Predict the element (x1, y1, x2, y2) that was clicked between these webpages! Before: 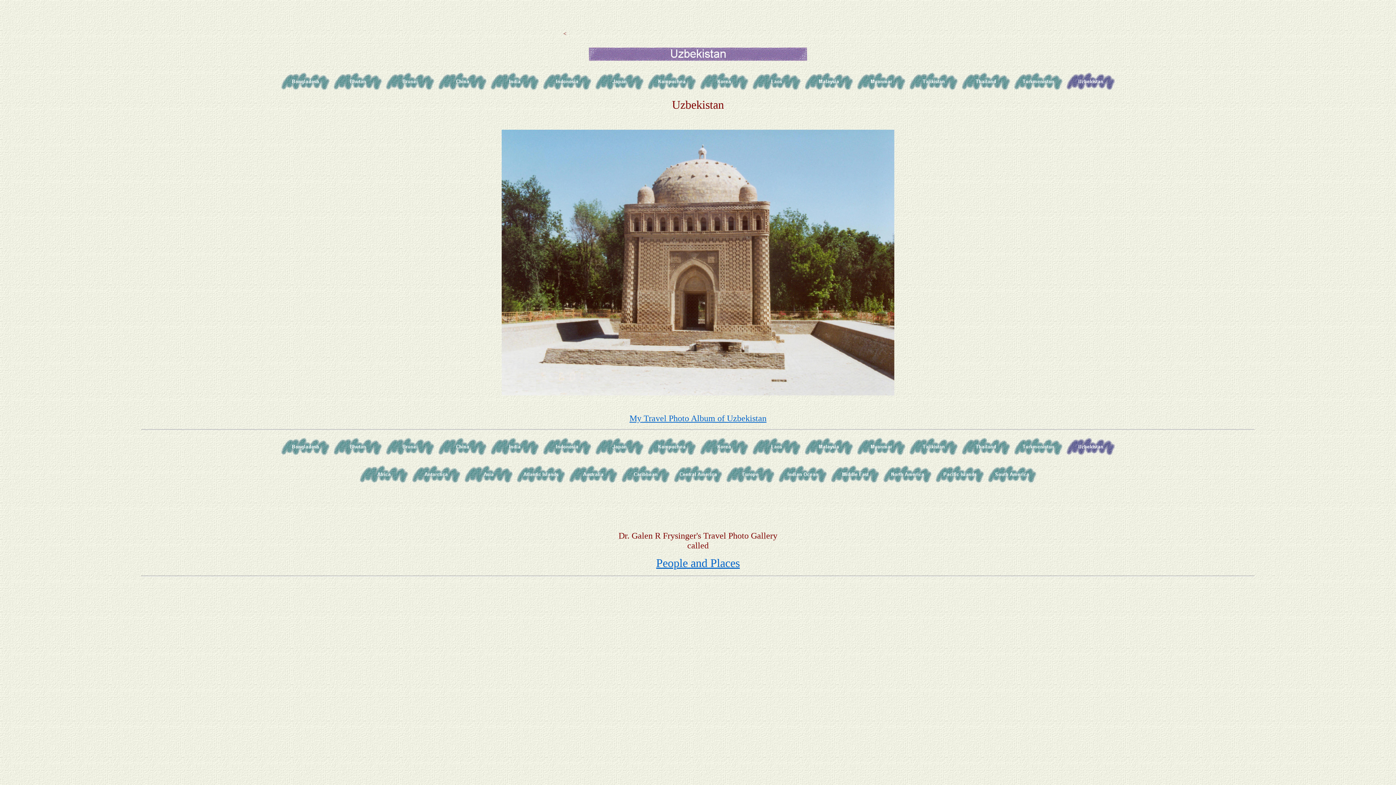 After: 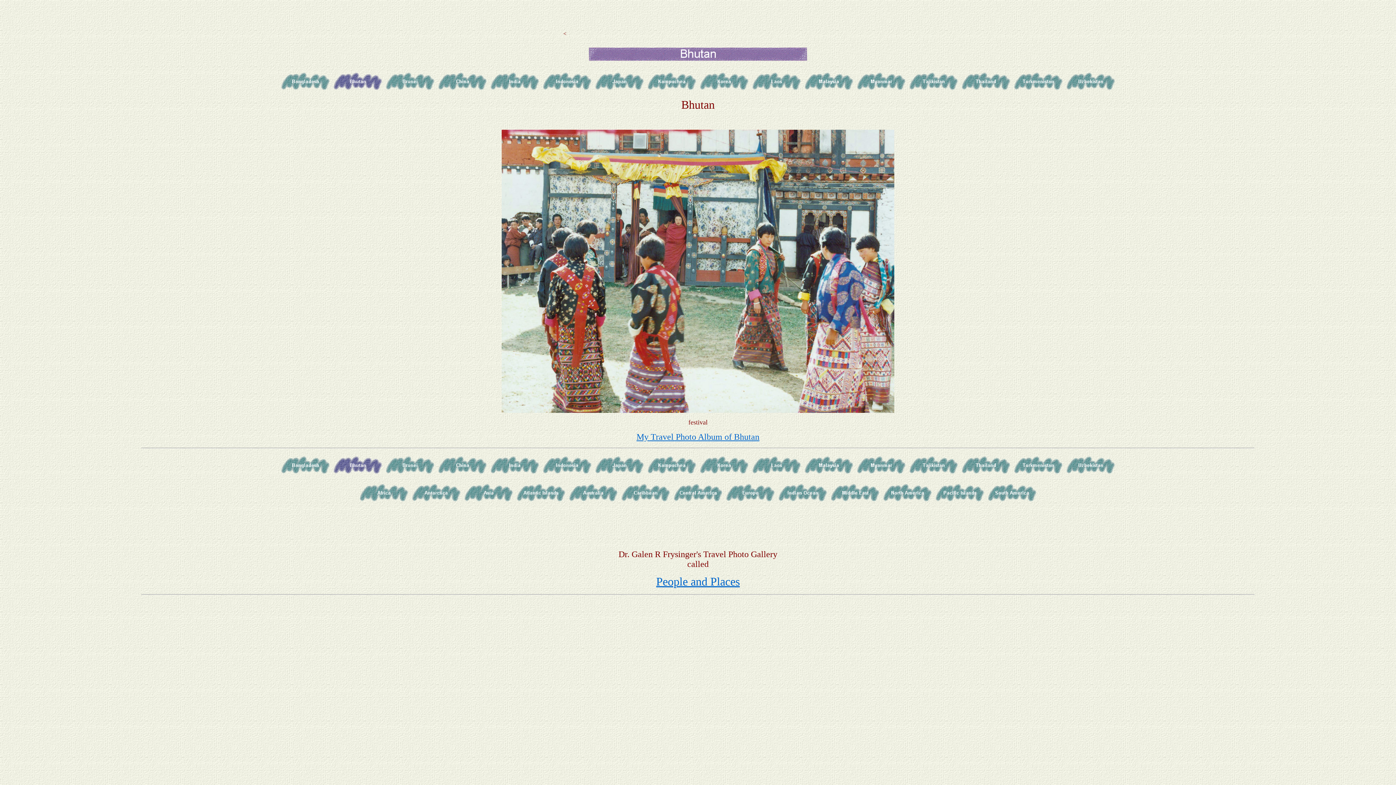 Action: bbox: (332, 441, 383, 448)